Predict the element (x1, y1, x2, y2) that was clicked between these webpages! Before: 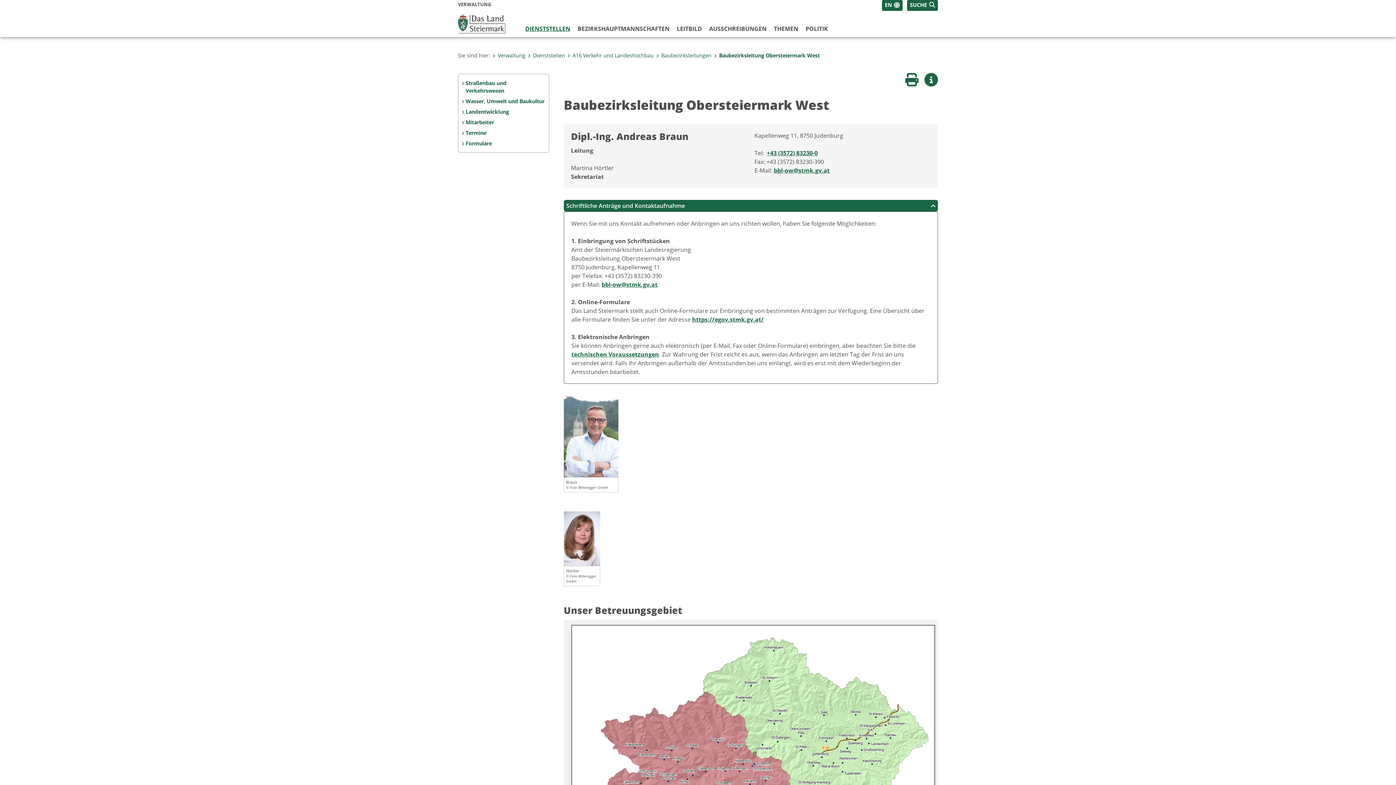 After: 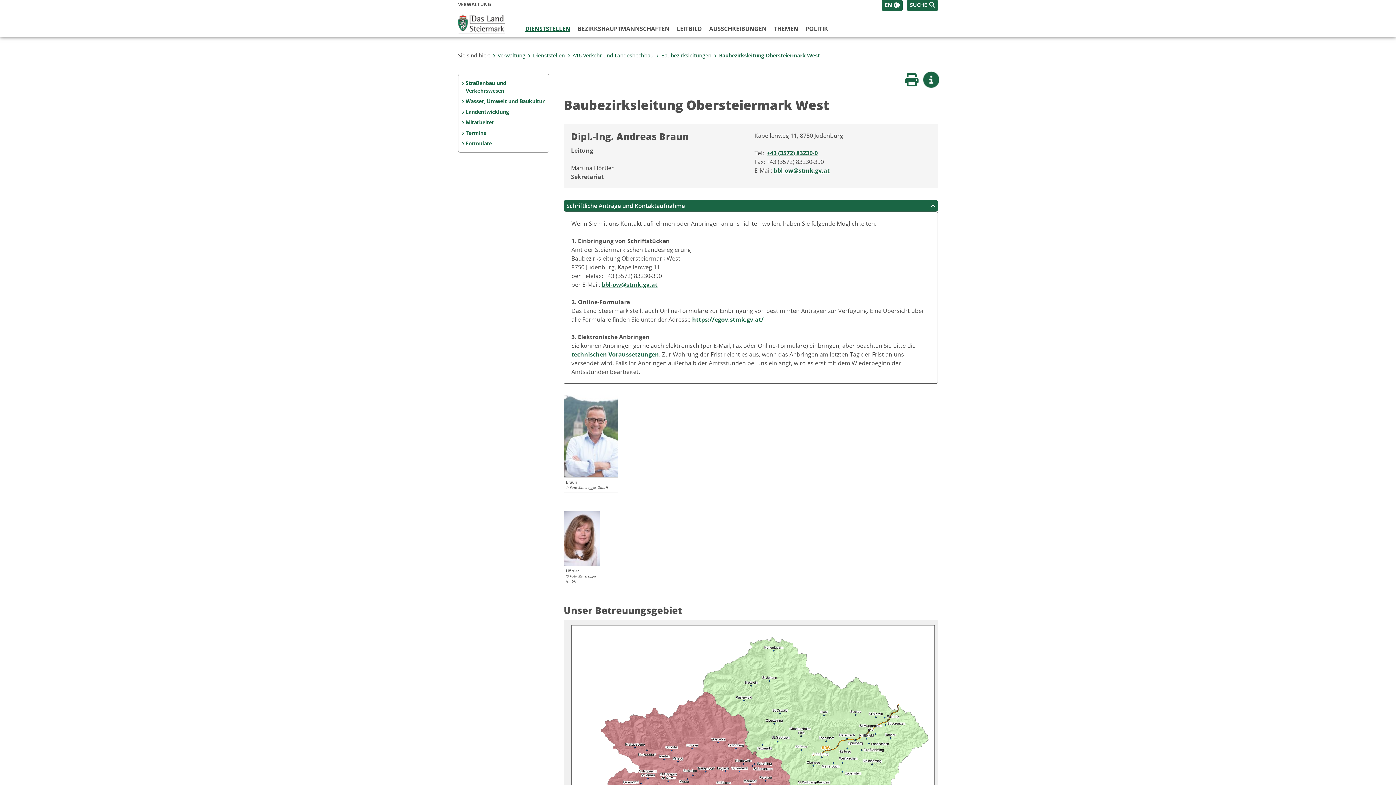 Action: label: https://egov.stmk.gv.at/ bbox: (692, 315, 763, 323)